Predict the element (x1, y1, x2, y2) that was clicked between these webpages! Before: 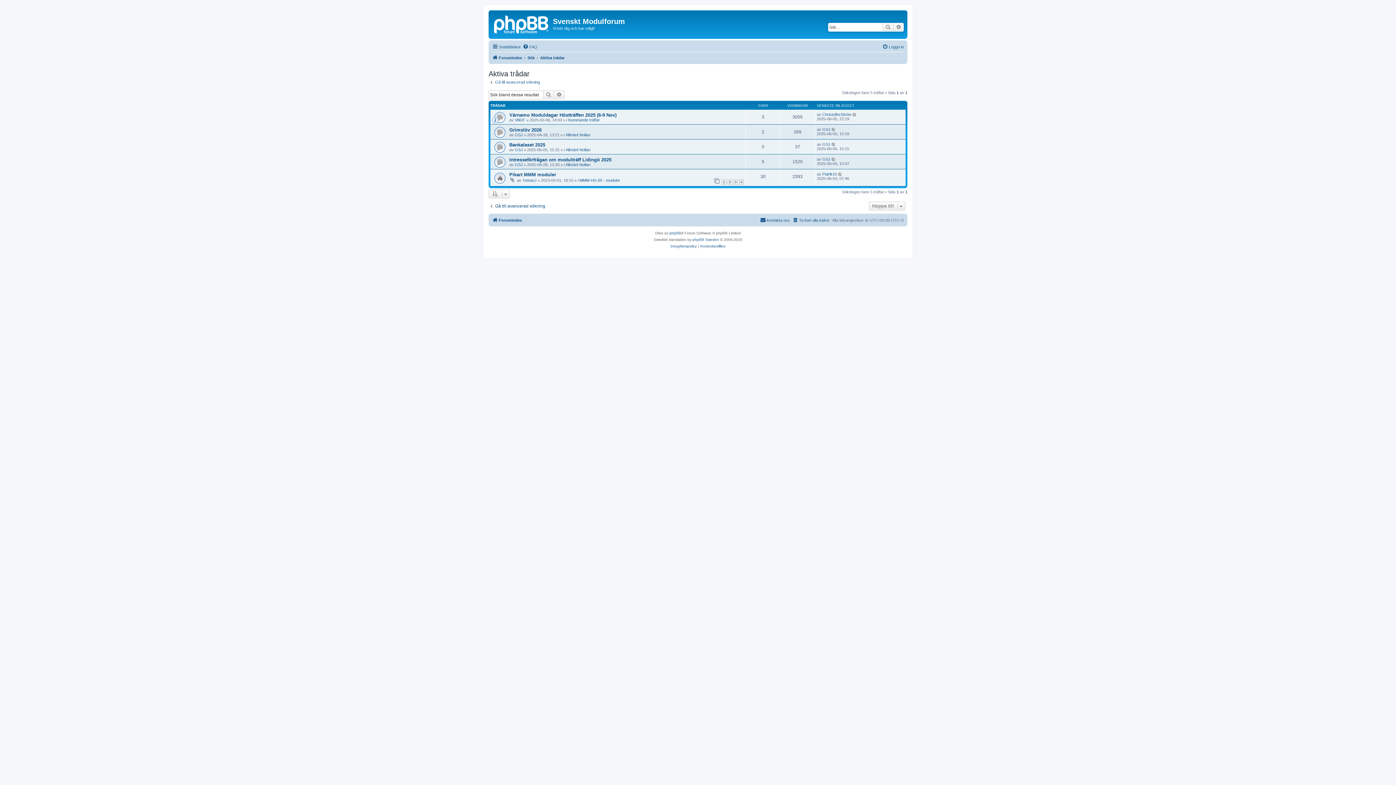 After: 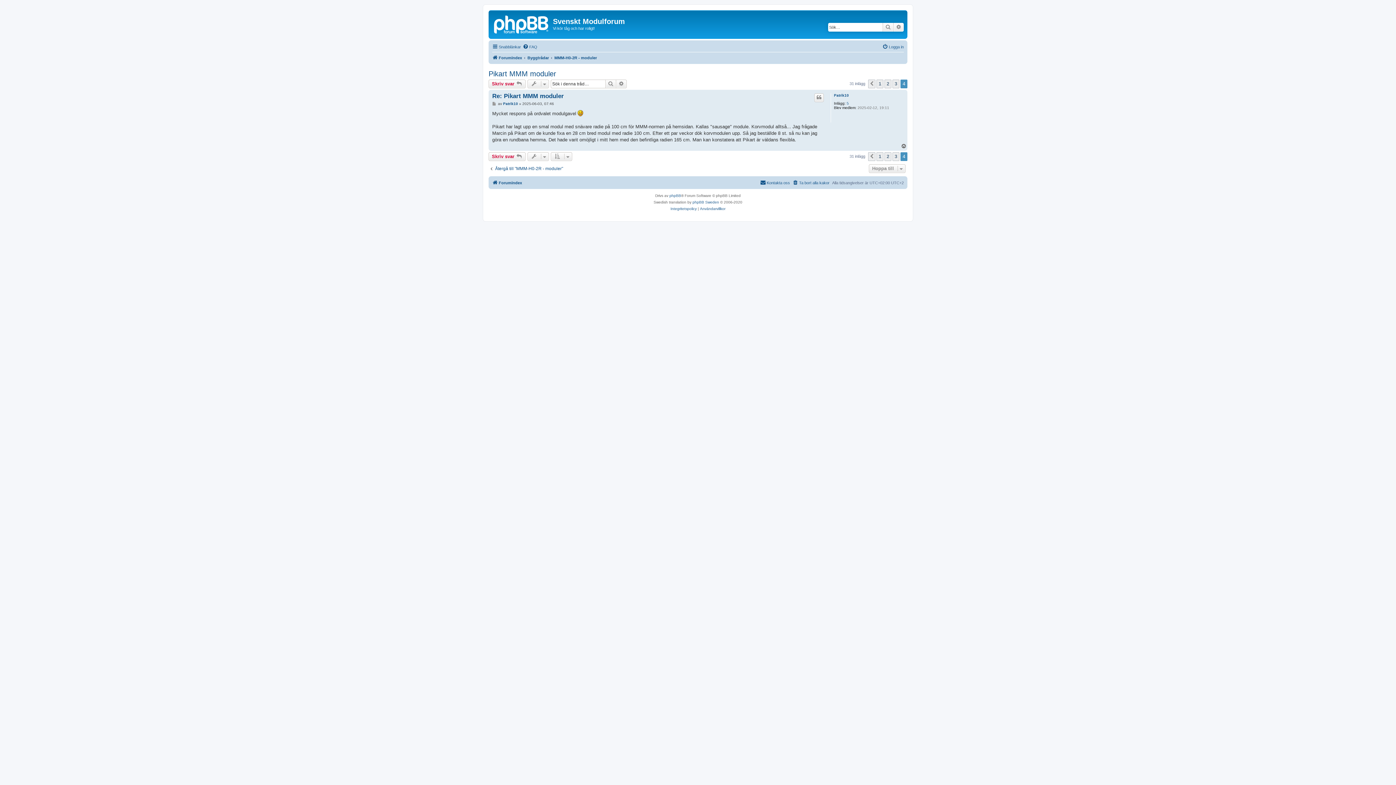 Action: bbox: (739, 179, 744, 184) label: 4